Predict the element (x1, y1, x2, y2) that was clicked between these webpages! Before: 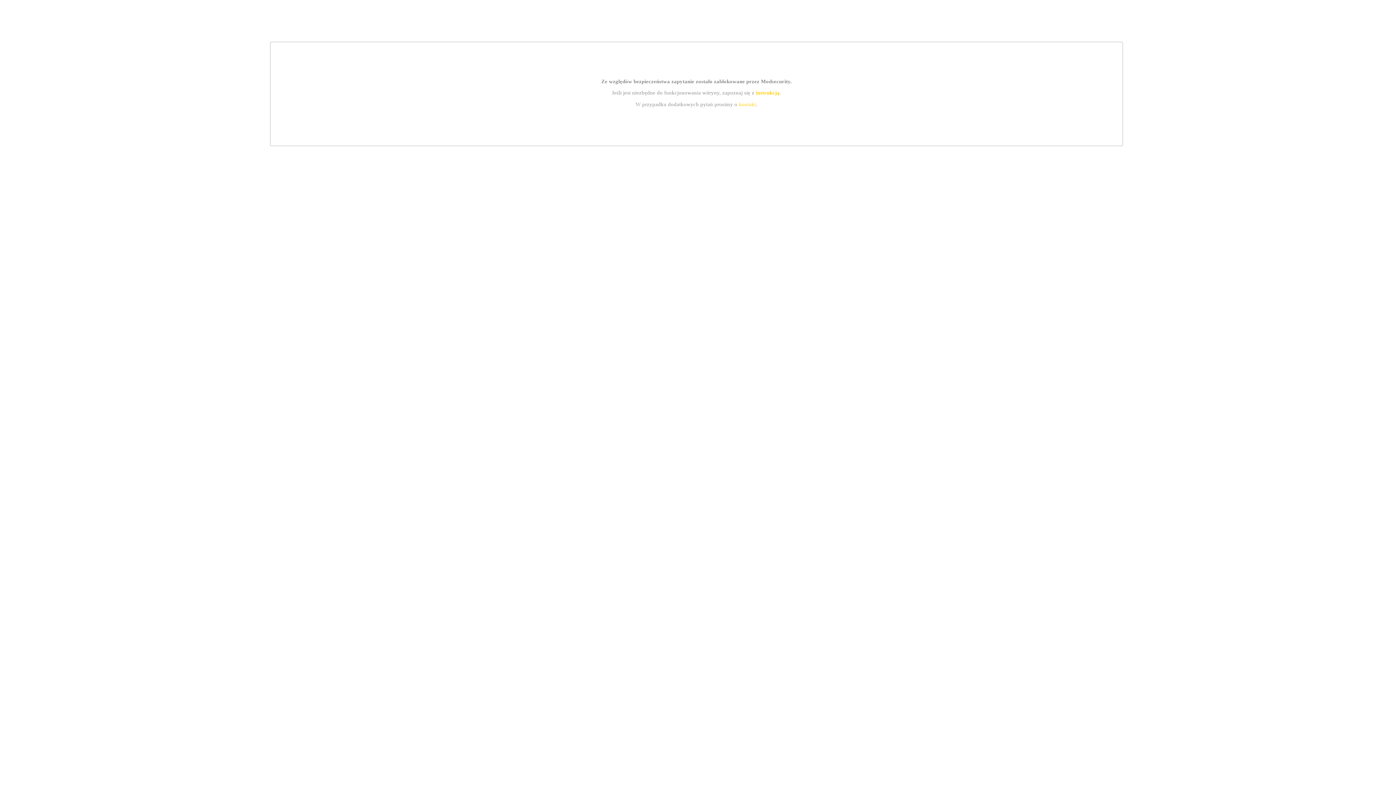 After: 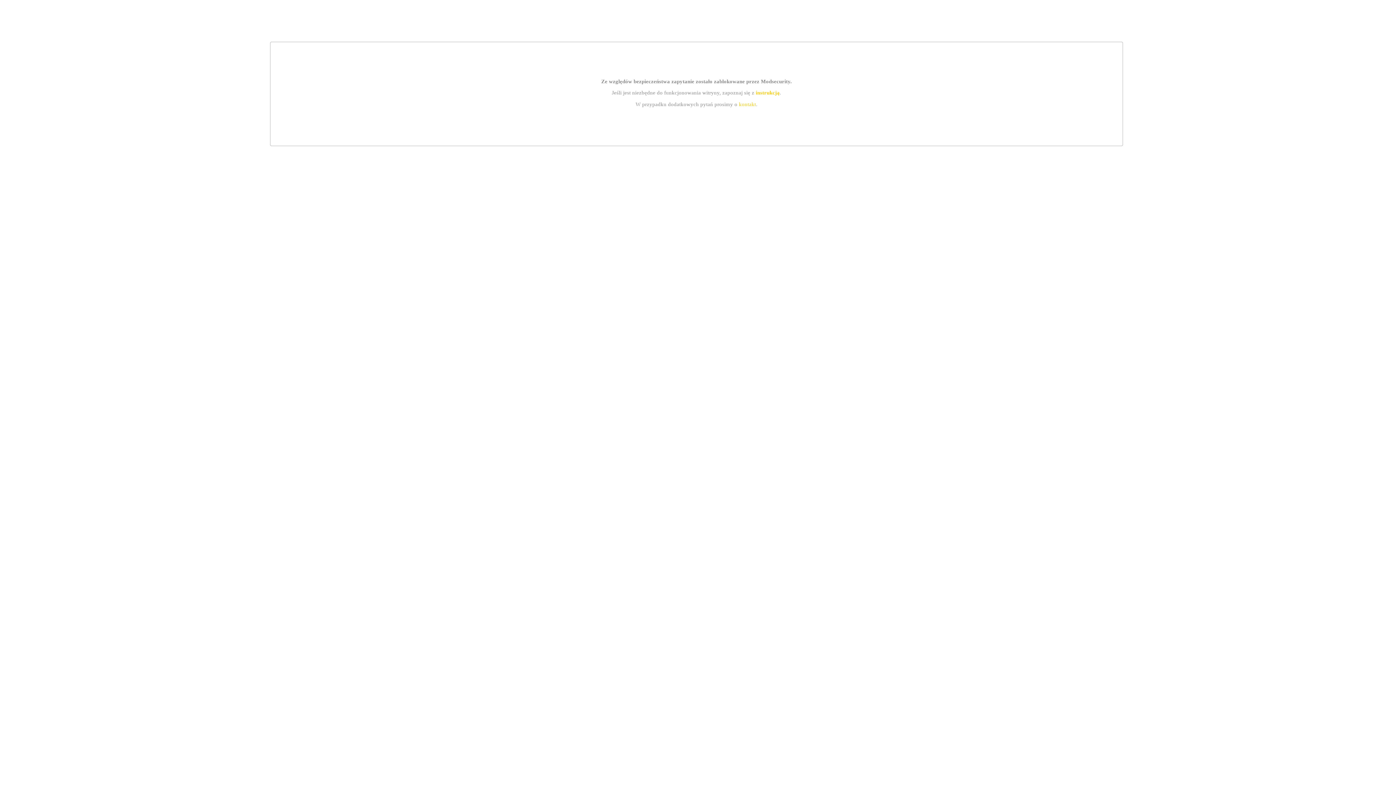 Action: label: instrukcją bbox: (755, 89, 779, 95)